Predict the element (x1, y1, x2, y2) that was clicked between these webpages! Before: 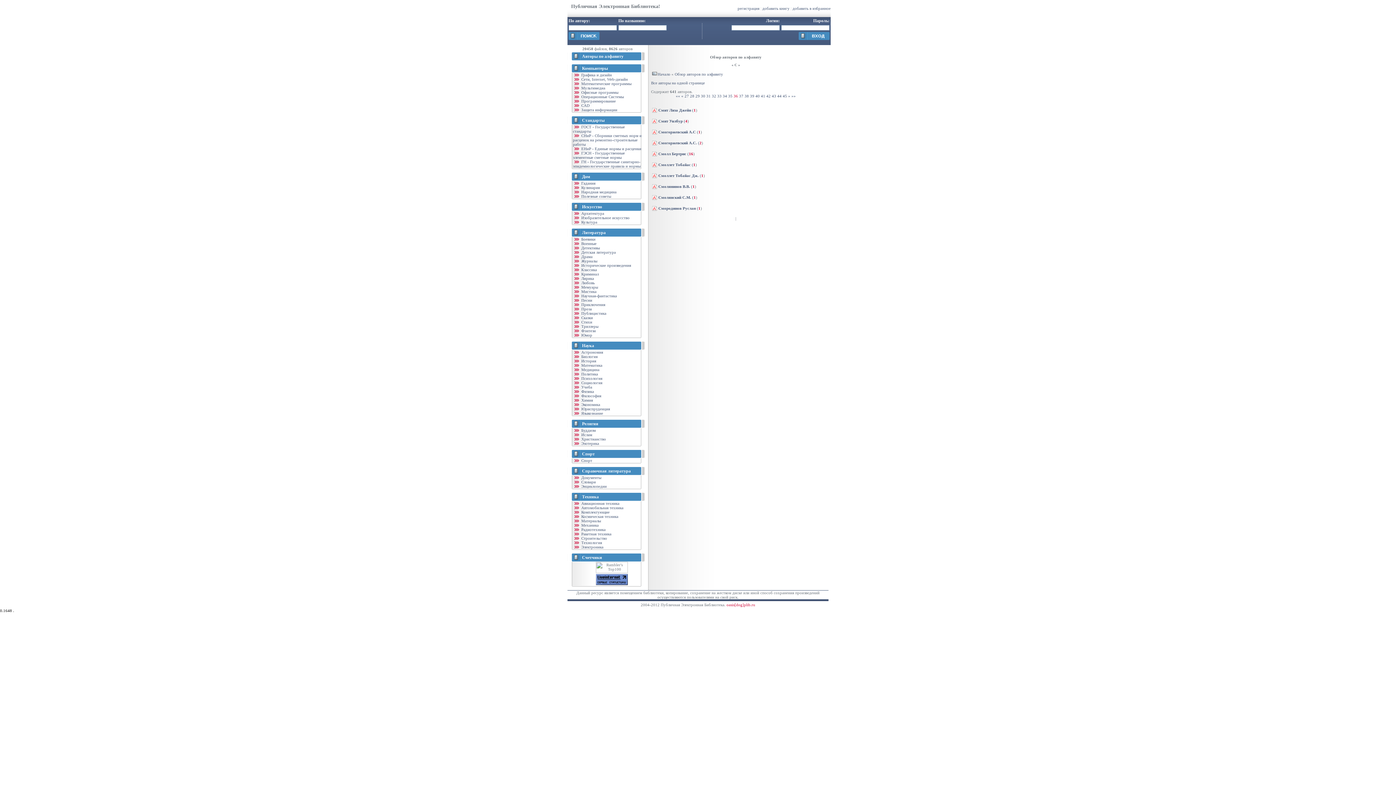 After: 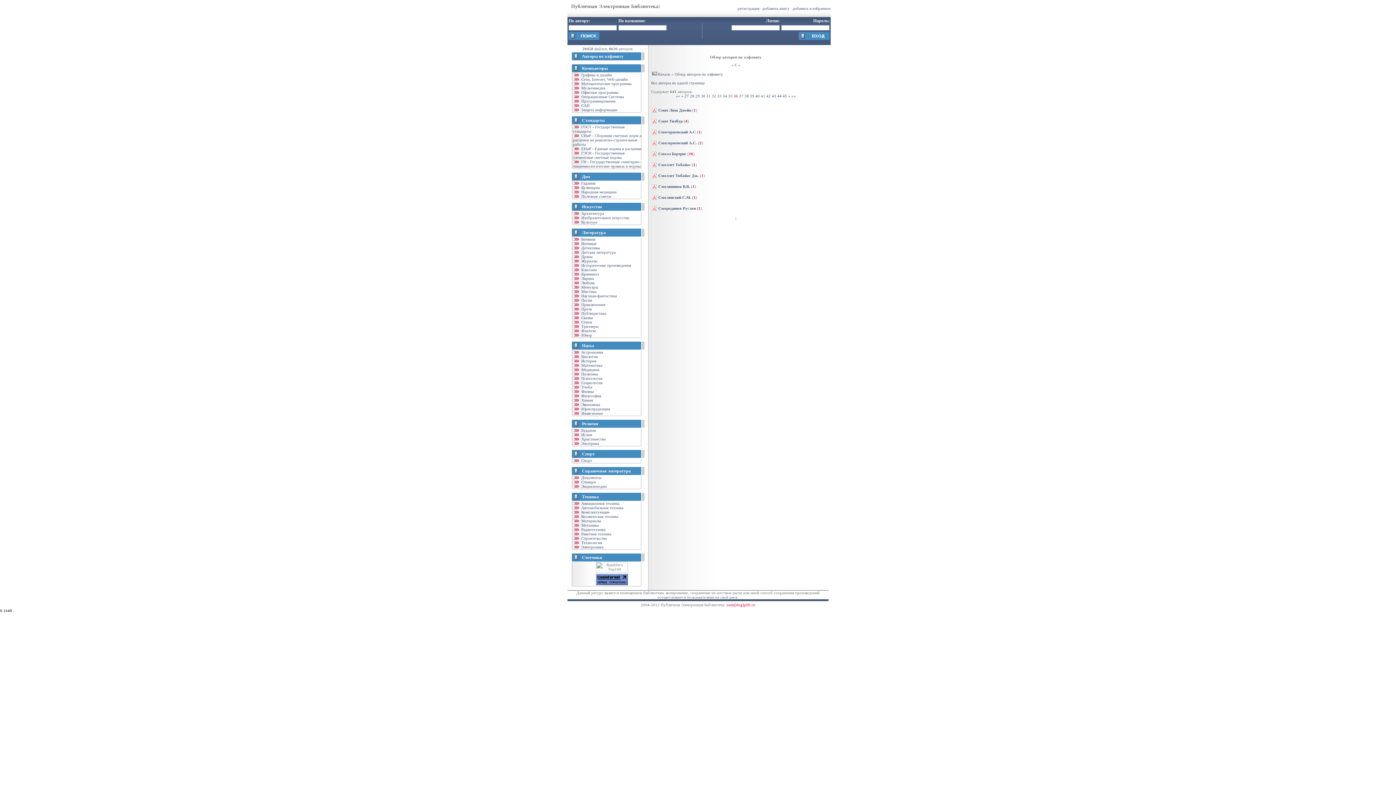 Action: label:  ( bbox: (696, 206, 698, 210)